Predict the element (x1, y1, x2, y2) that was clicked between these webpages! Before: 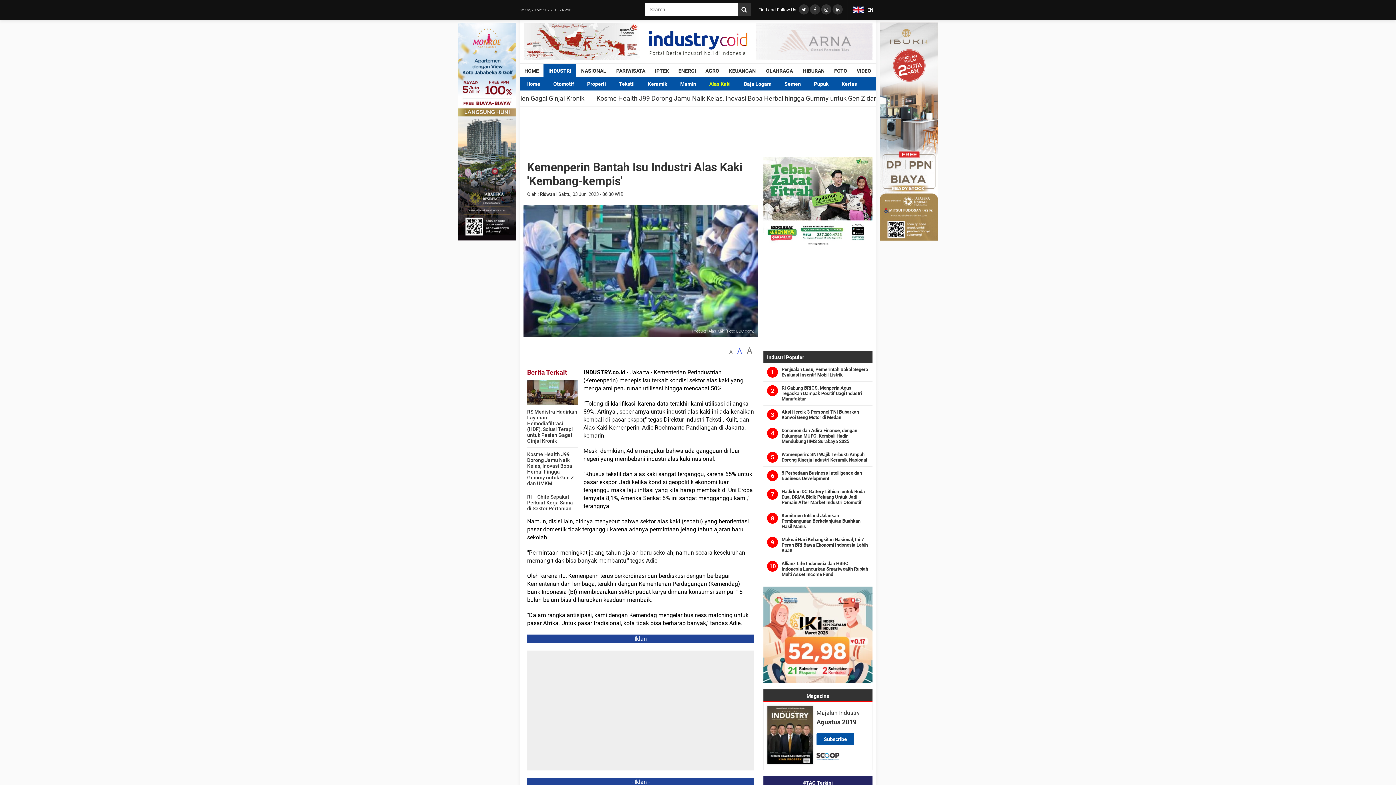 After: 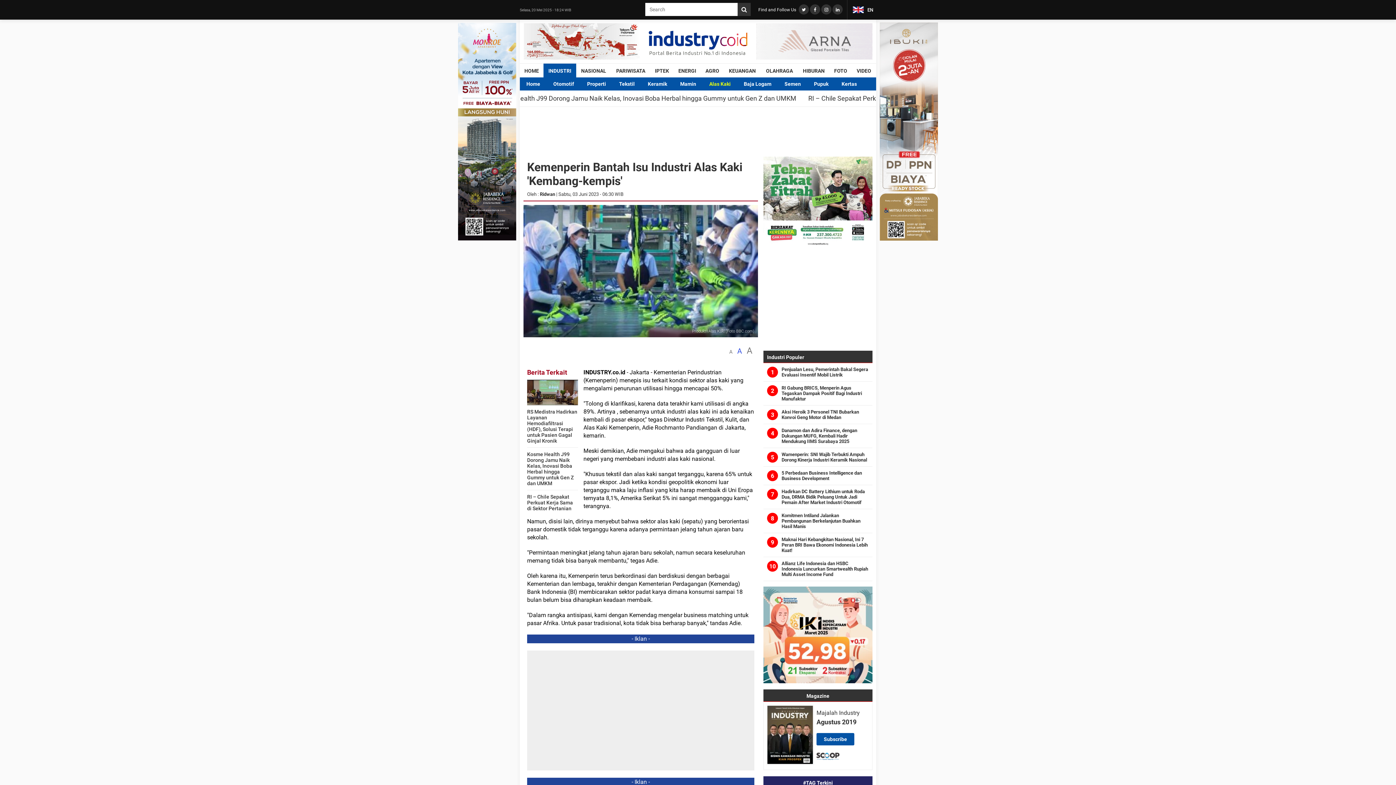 Action: bbox: (523, 54, 640, 60)